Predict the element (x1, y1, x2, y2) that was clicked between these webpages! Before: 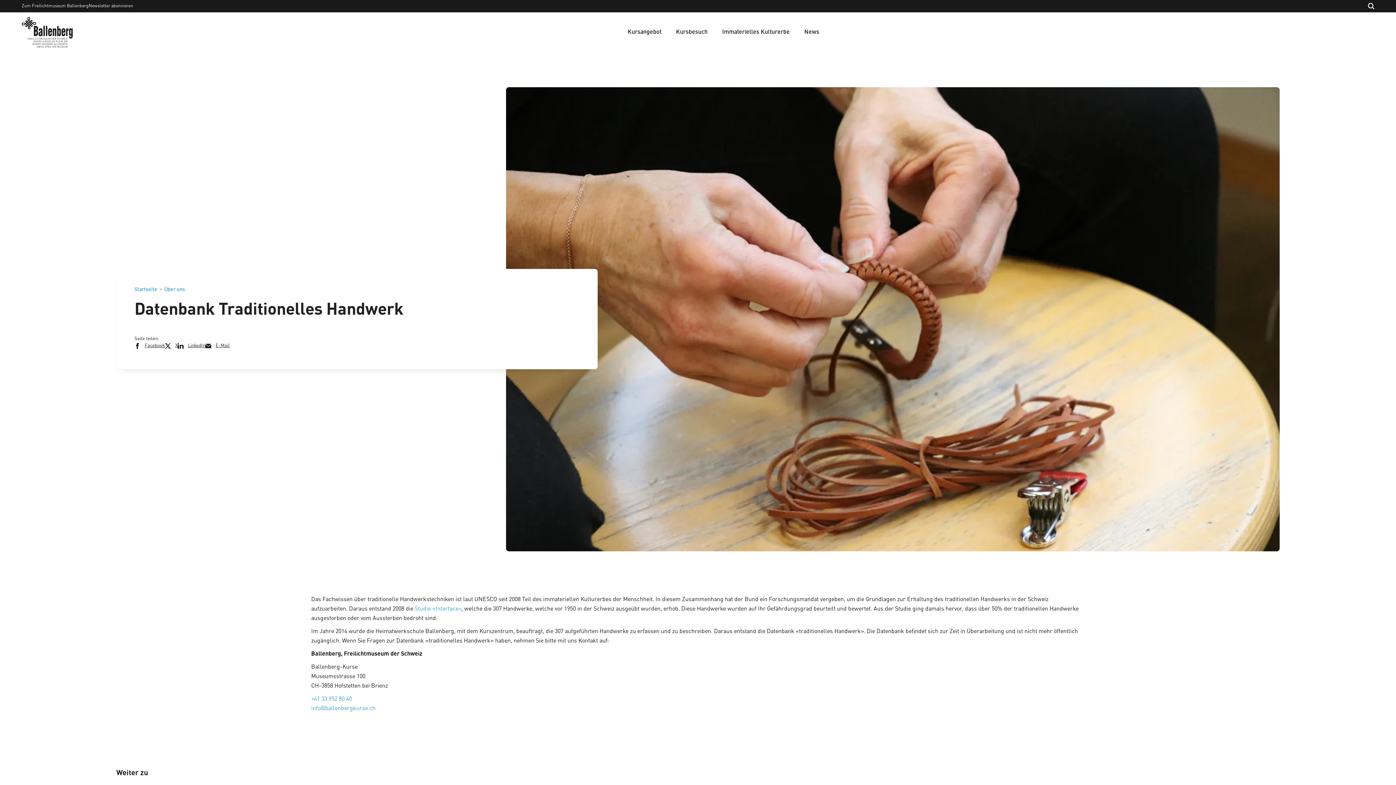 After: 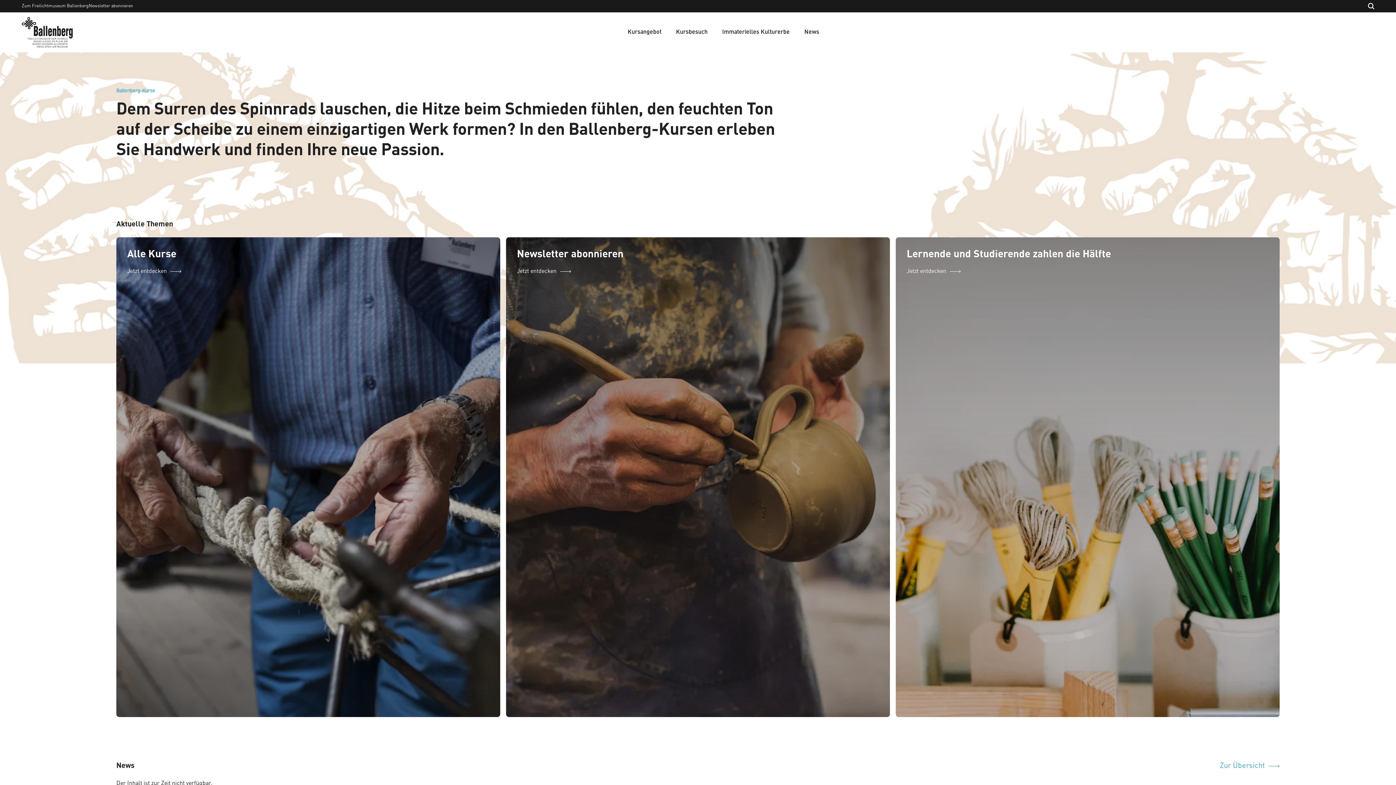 Action: bbox: (21, 17, 72, 47)